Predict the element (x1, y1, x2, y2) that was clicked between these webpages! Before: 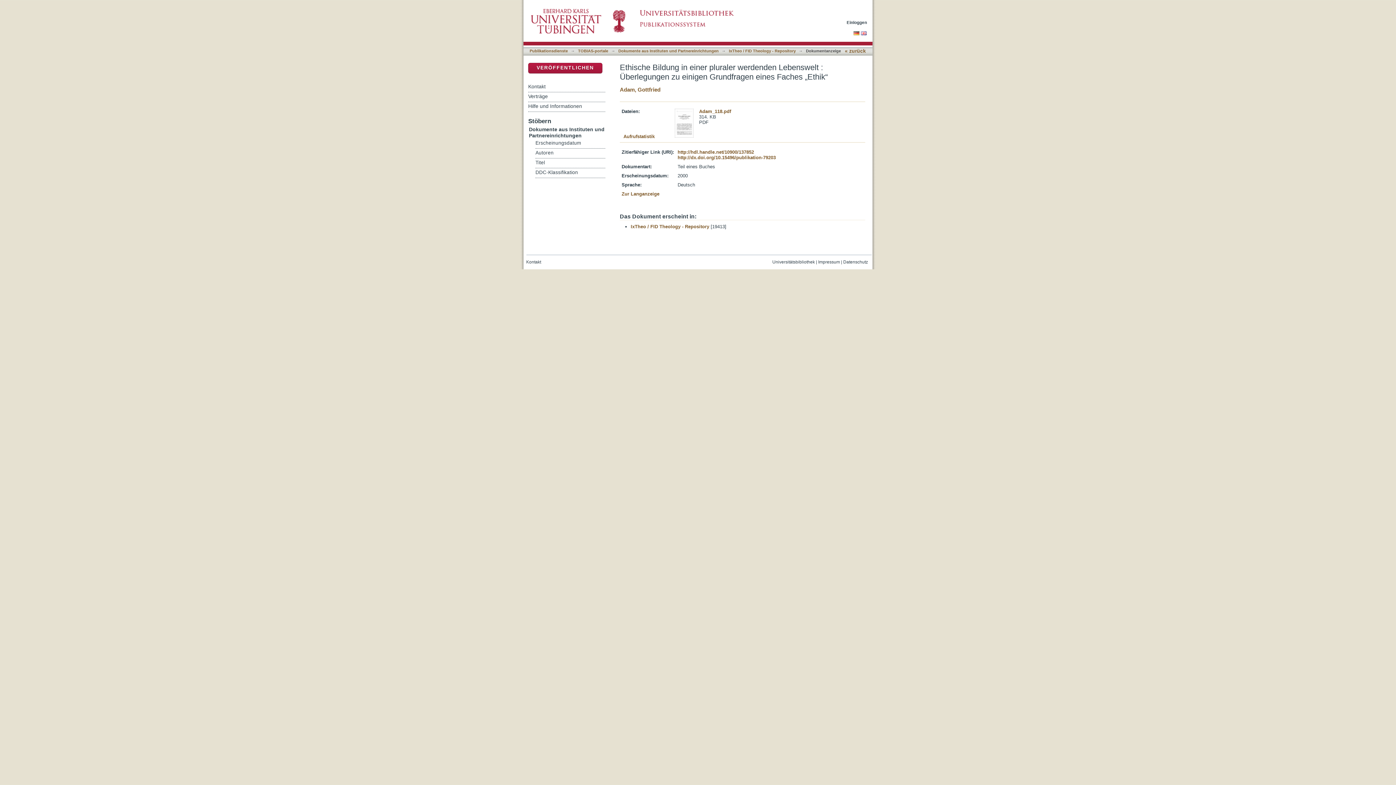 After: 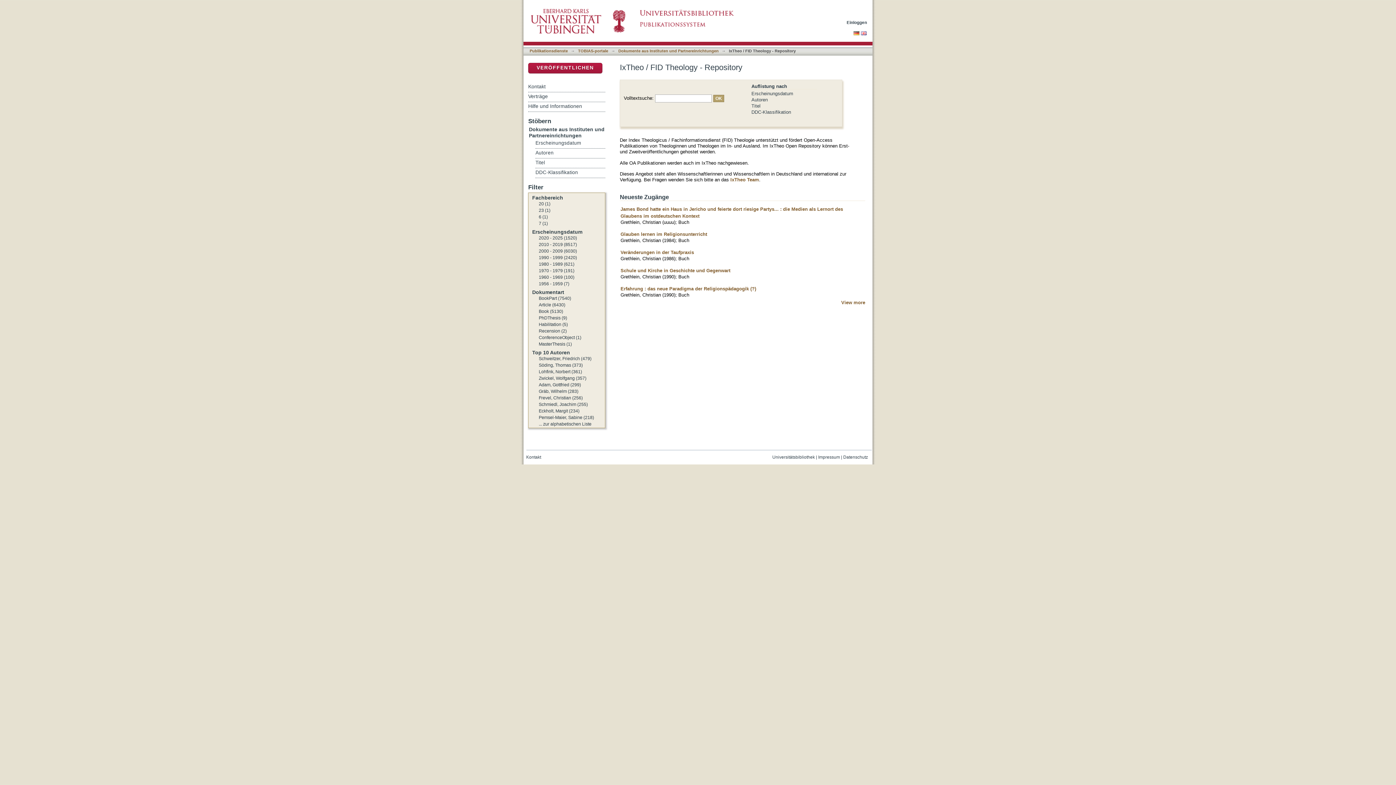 Action: label: IxTheo / FID Theology - Repository bbox: (630, 224, 709, 229)